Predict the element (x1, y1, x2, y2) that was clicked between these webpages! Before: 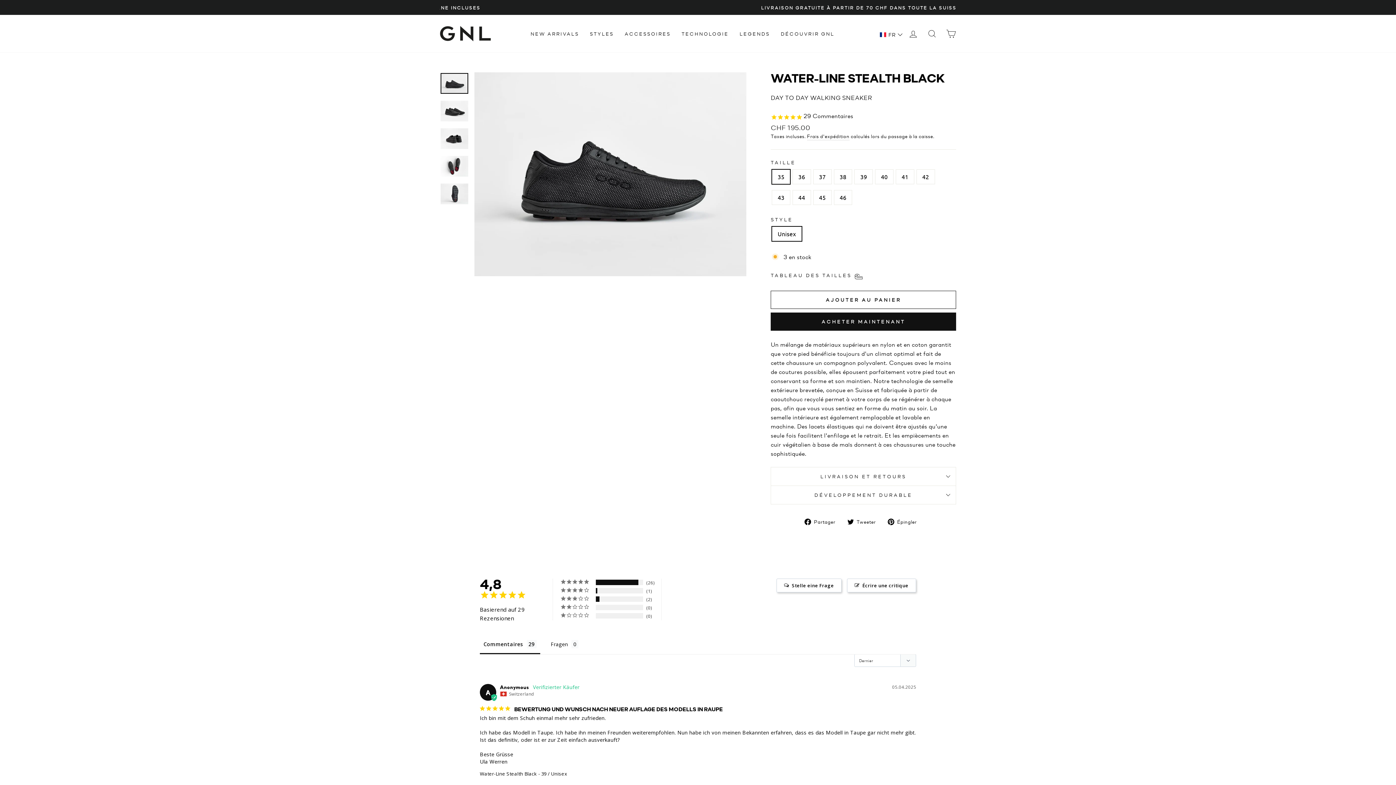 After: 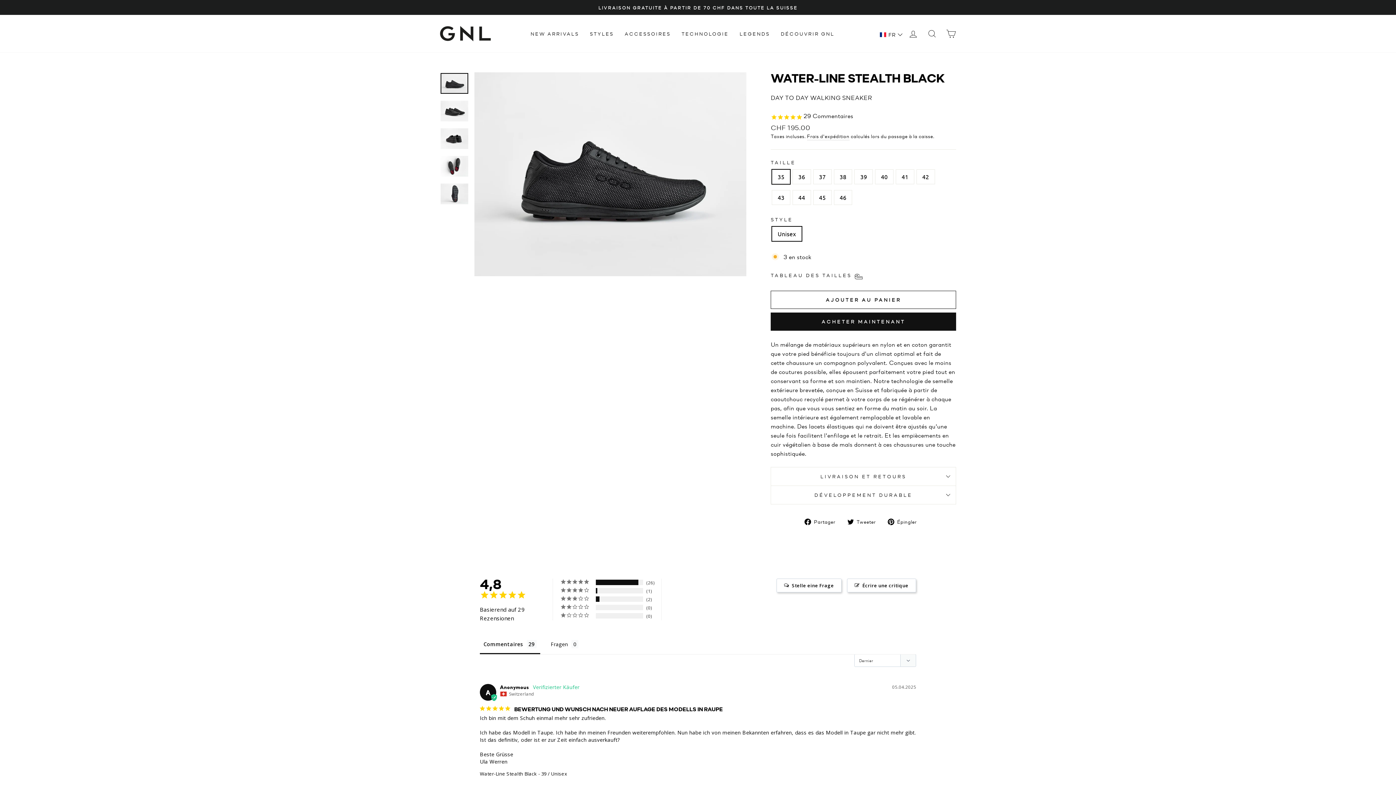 Action: bbox: (440, 73, 468, 93)